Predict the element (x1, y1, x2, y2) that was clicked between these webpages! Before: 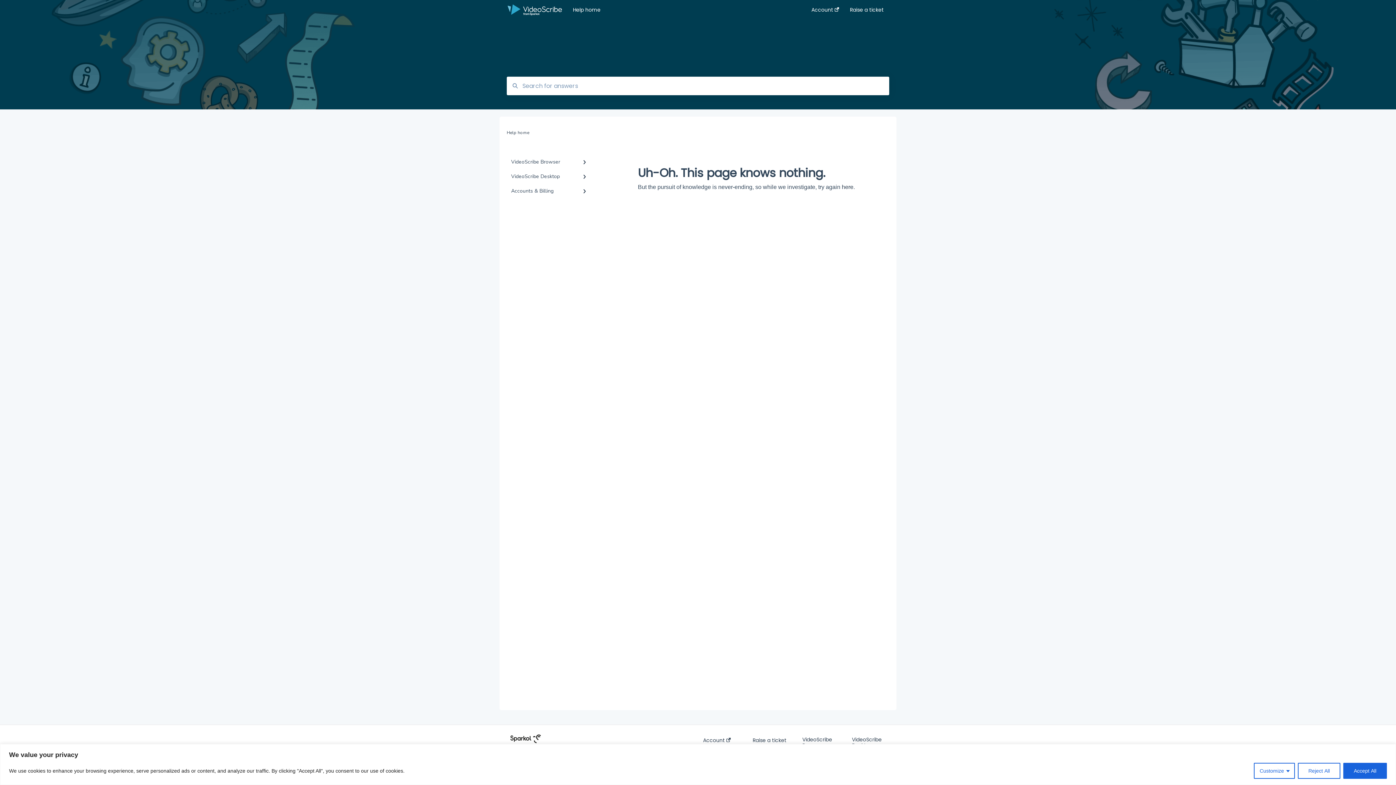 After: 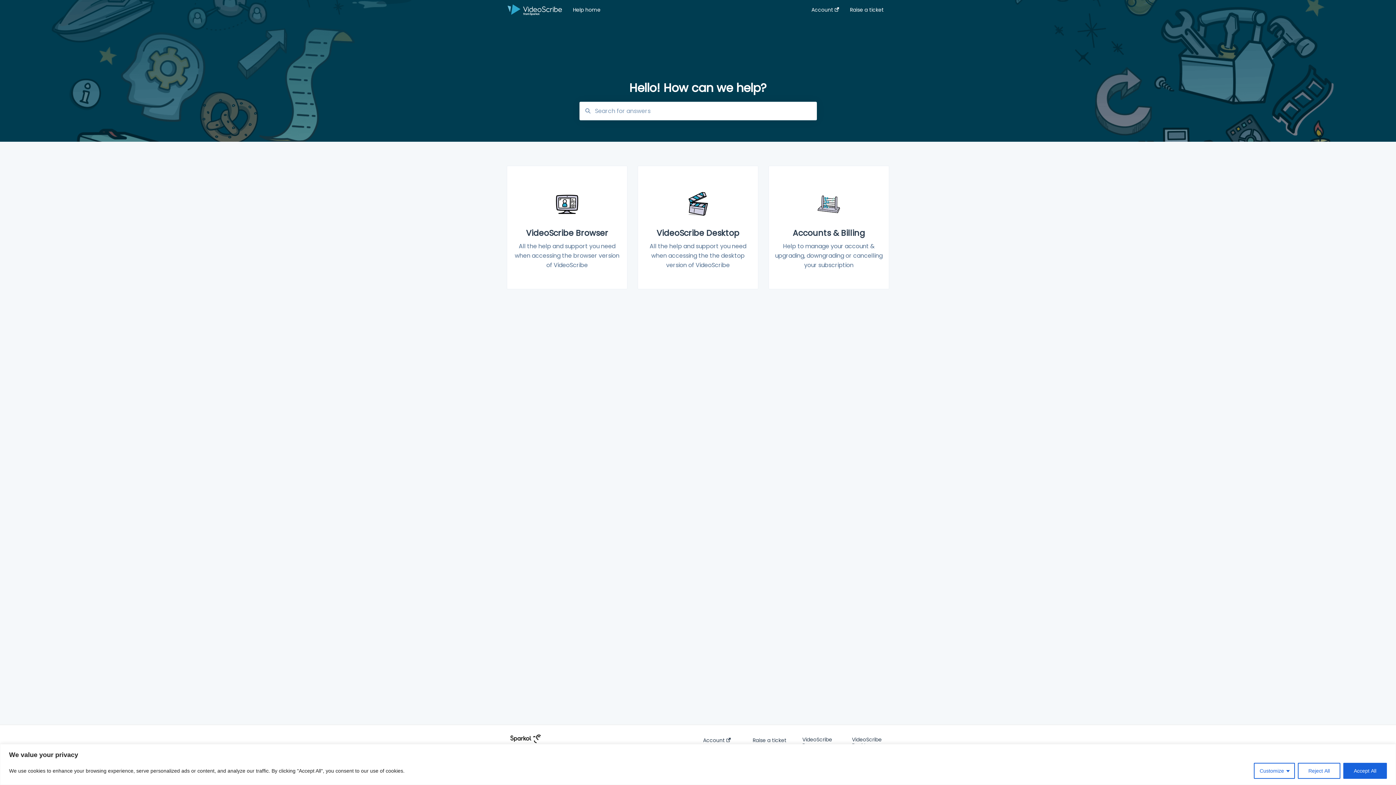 Action: label: Help home bbox: (506, 130, 529, 135)